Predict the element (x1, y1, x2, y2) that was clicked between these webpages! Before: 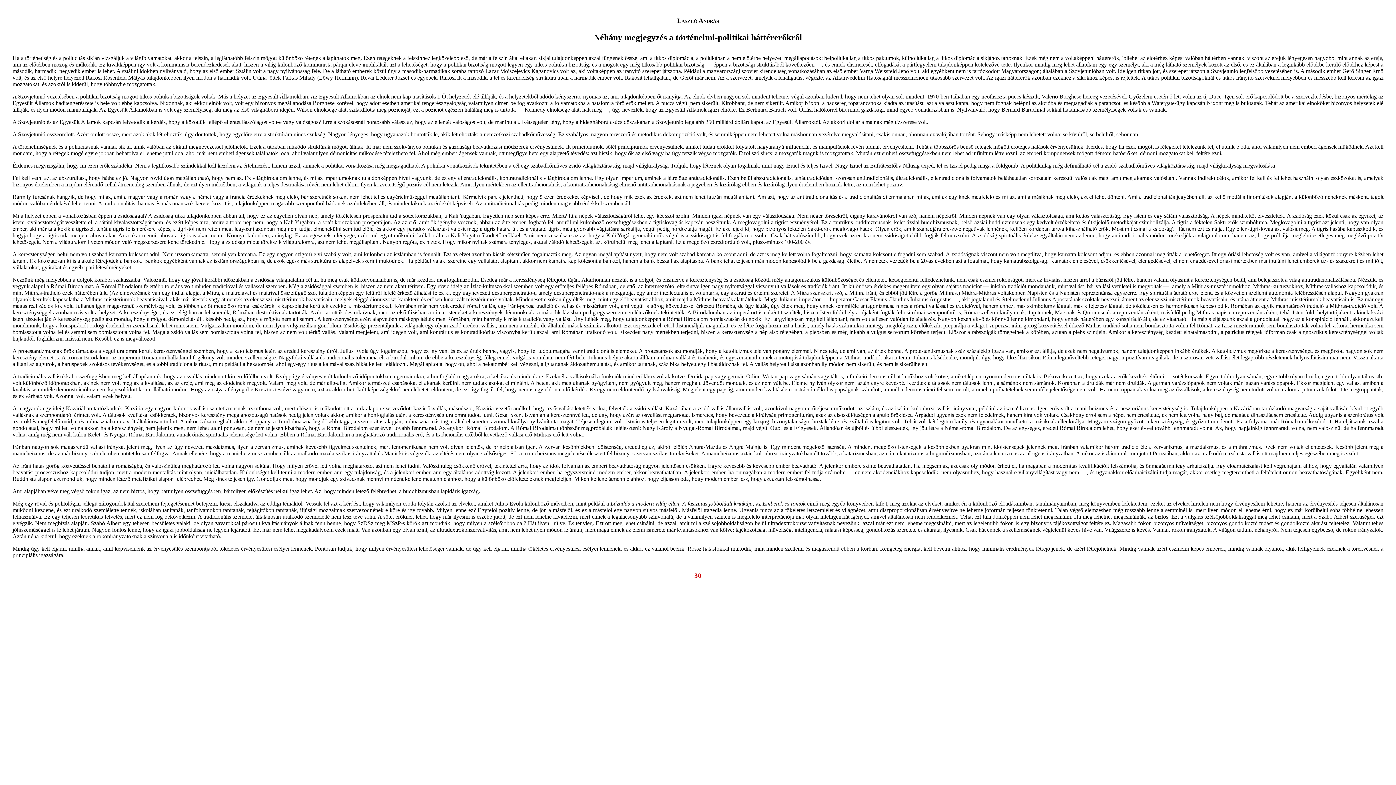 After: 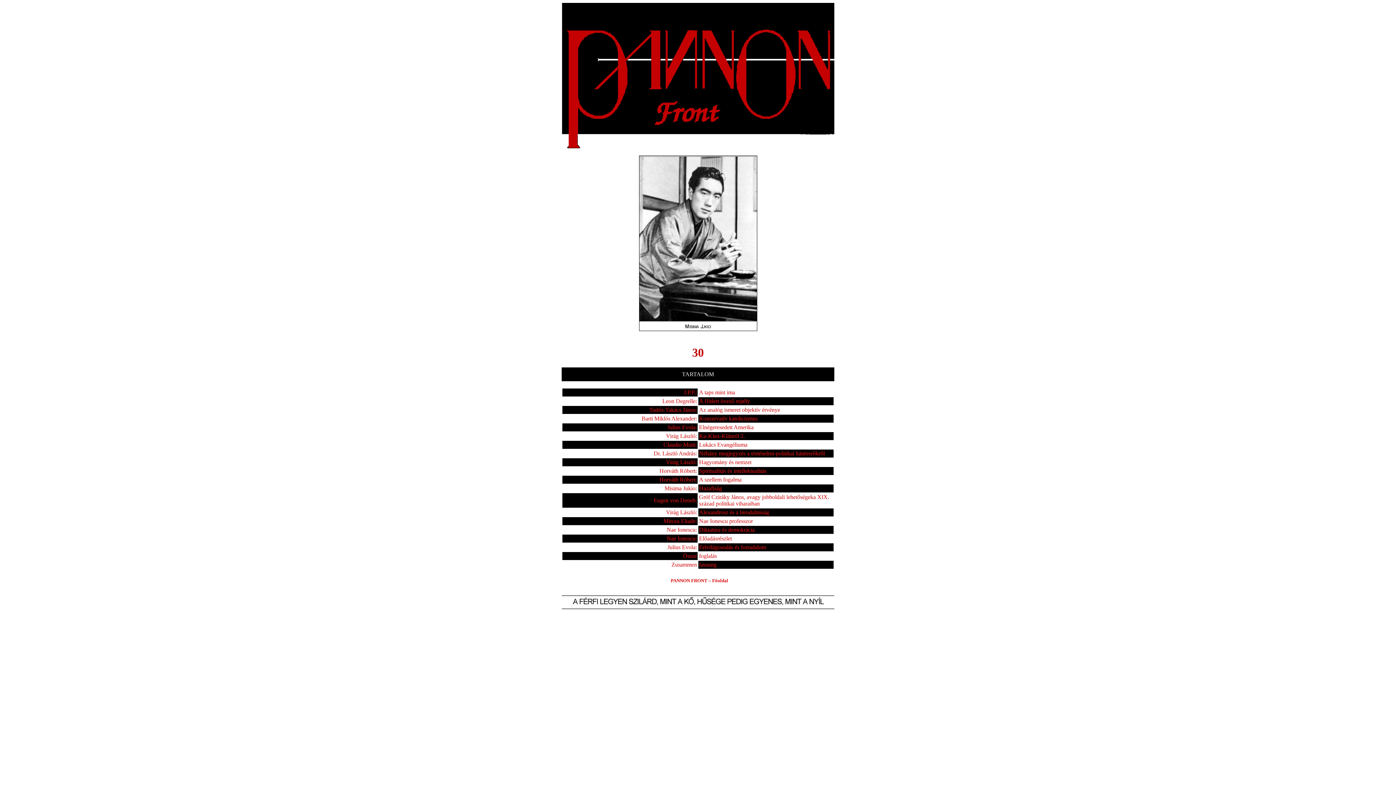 Action: bbox: (694, 572, 701, 579) label: 30